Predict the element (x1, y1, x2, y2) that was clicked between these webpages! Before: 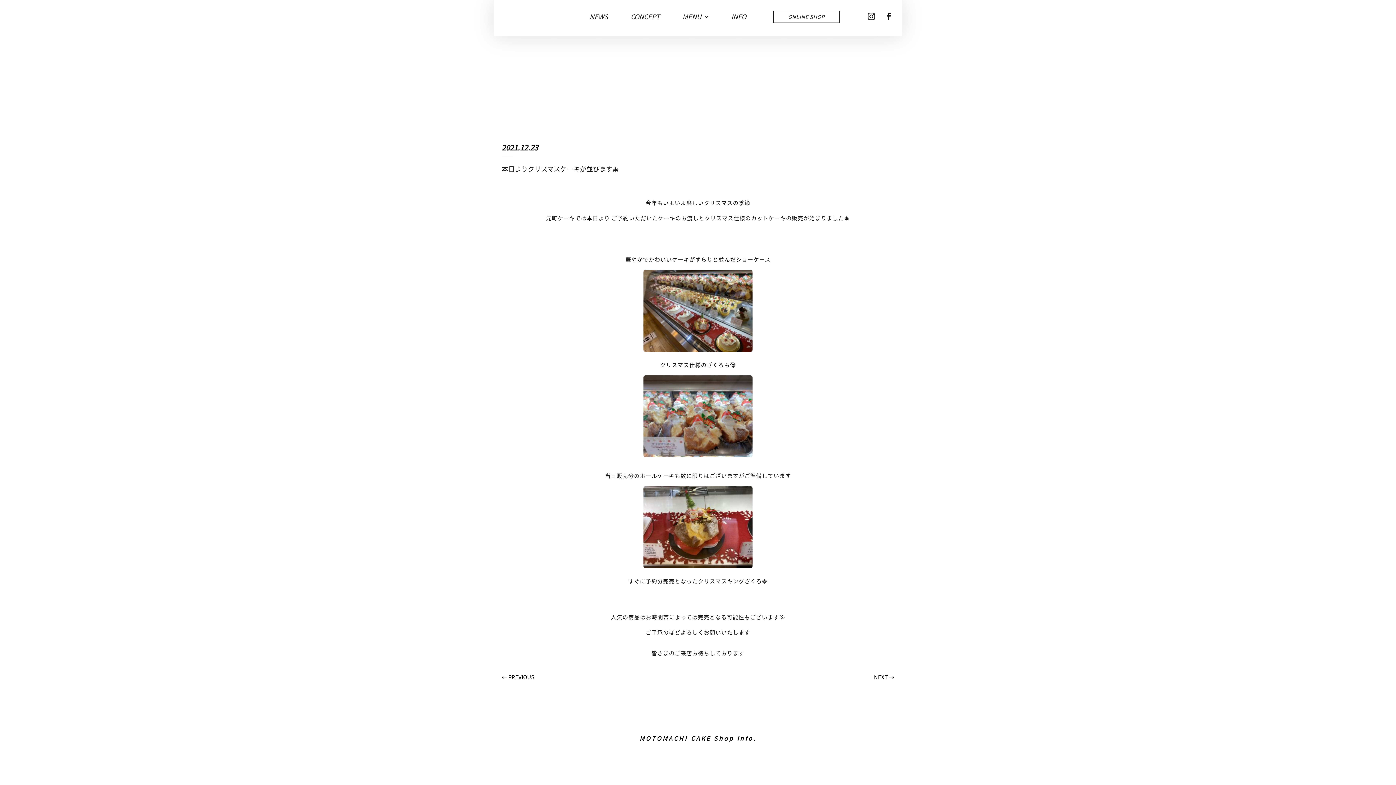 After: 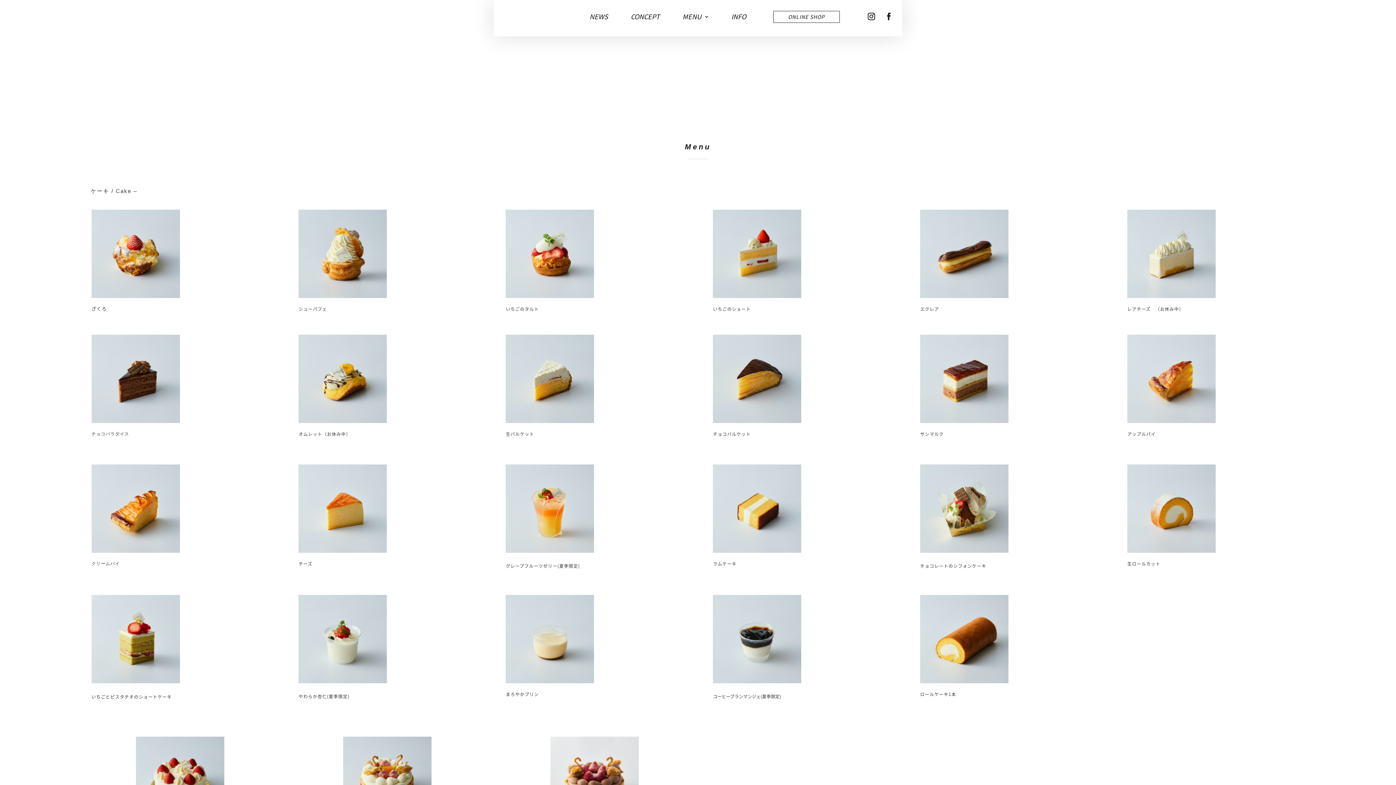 Action: label: MENU bbox: (682, 14, 708, 22)